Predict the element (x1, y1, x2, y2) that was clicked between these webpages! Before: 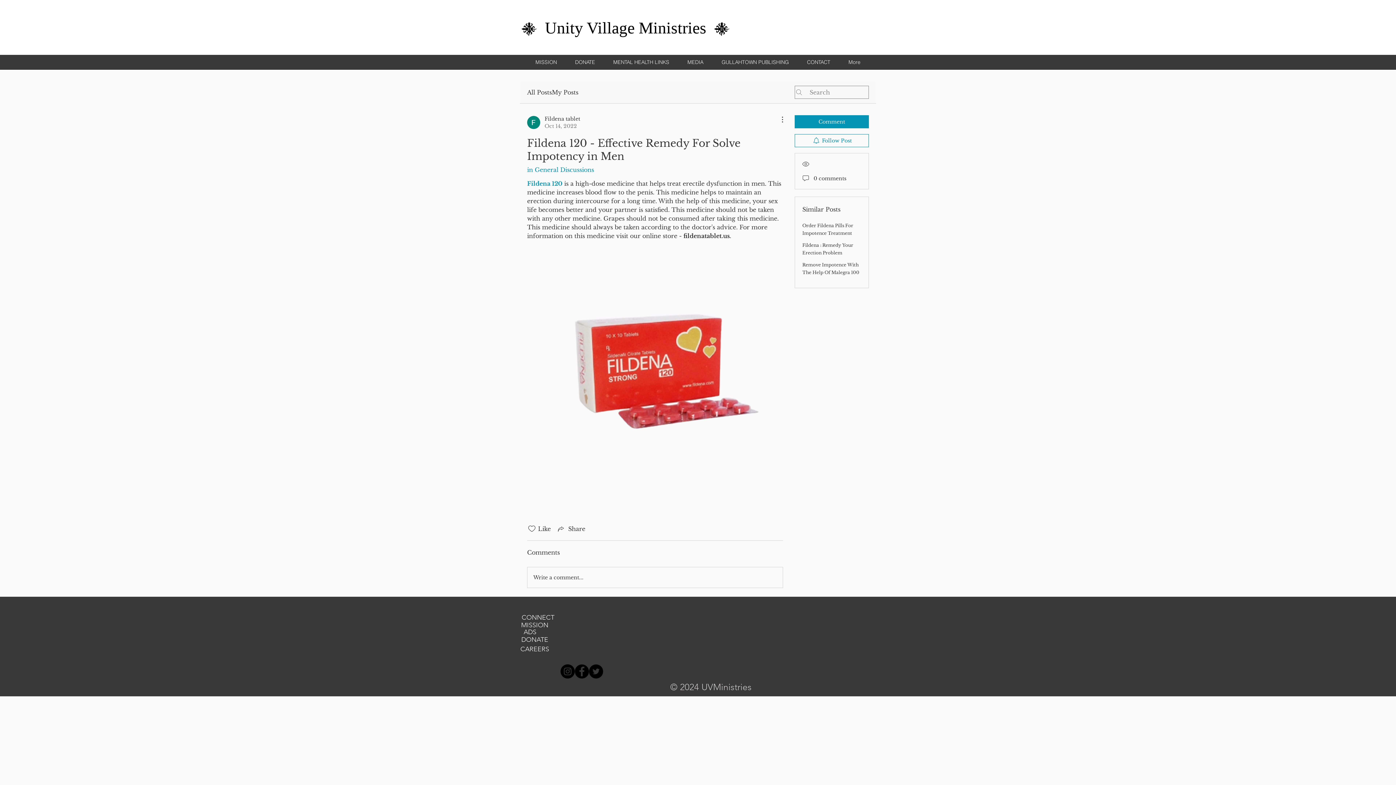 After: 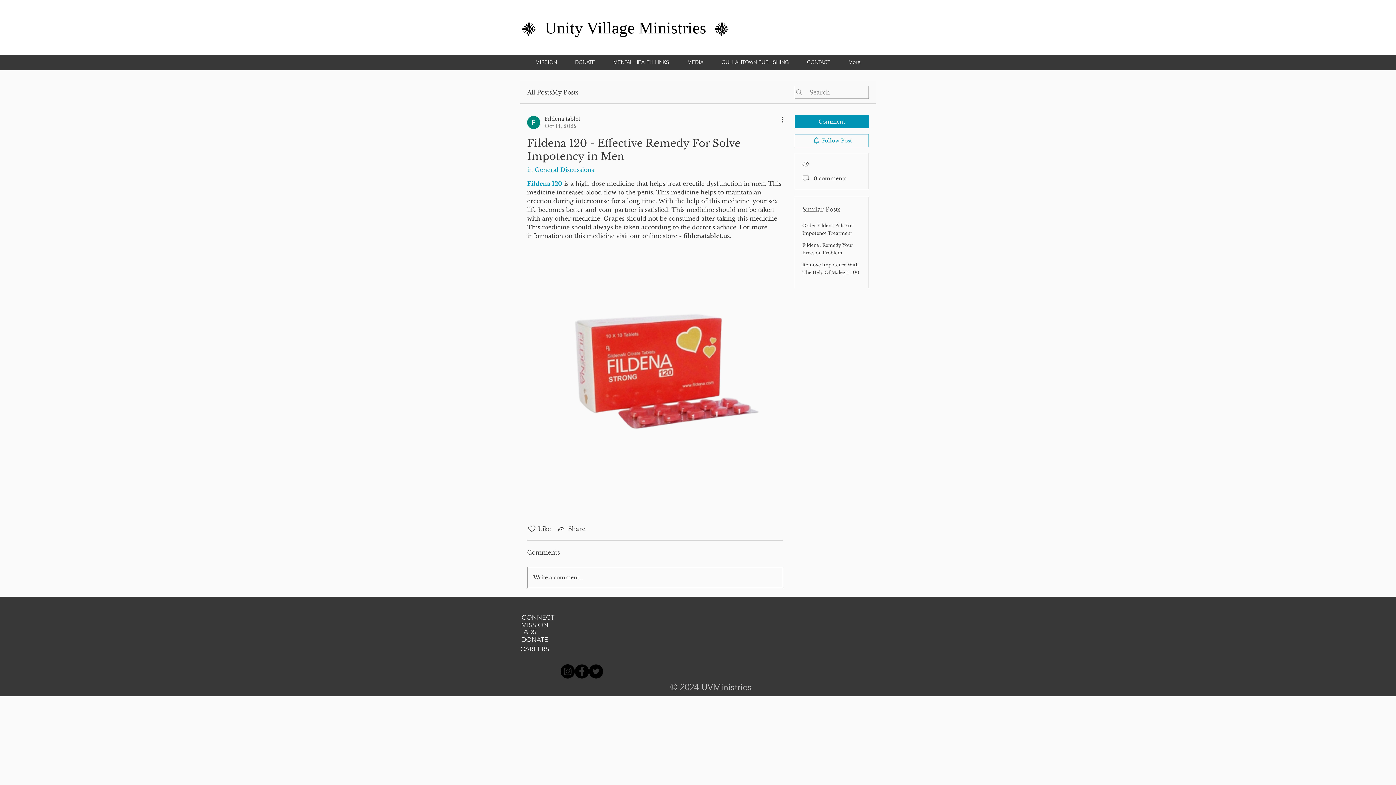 Action: label: Write a comment... bbox: (527, 567, 782, 588)